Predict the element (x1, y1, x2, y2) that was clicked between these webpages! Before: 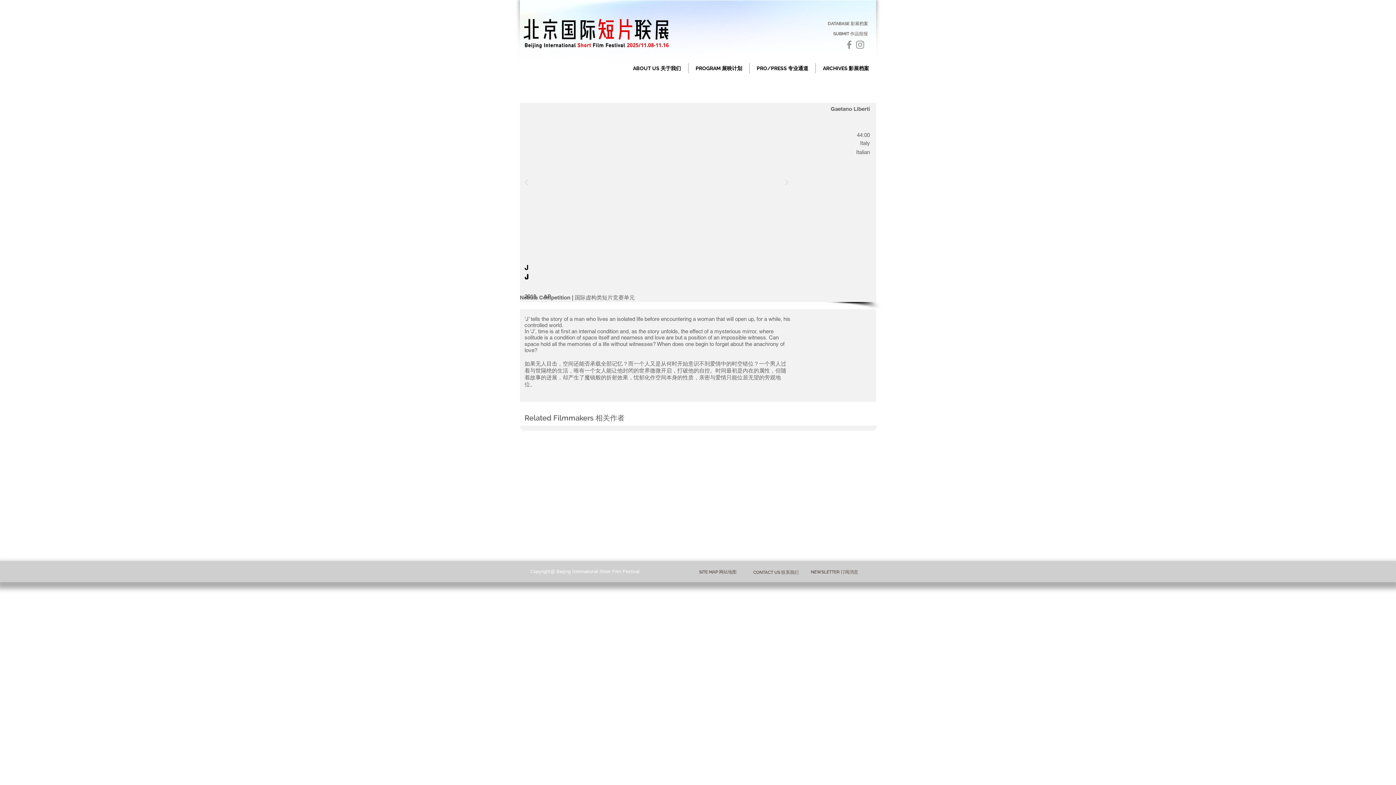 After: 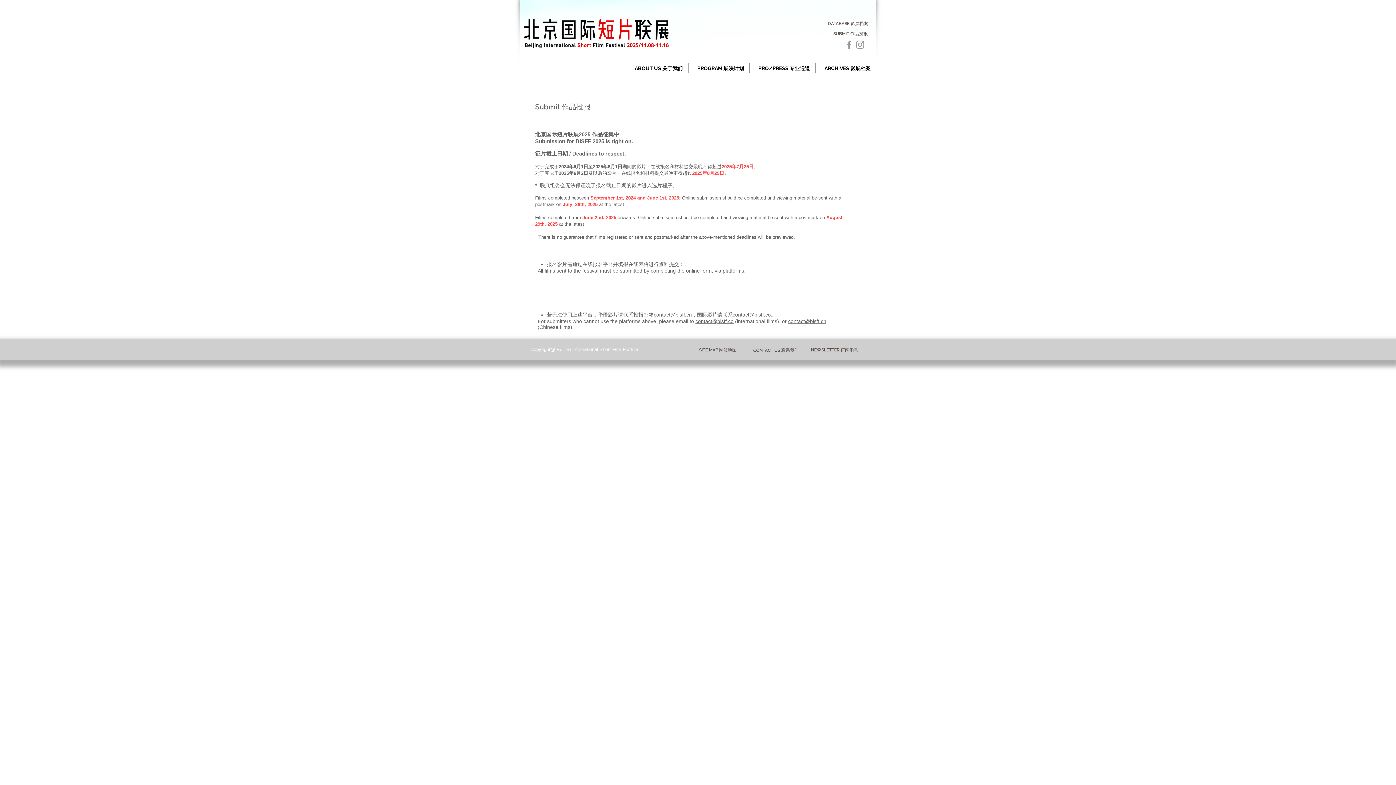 Action: label: SUBMIT 作品投报 bbox: (832, 28, 869, 38)